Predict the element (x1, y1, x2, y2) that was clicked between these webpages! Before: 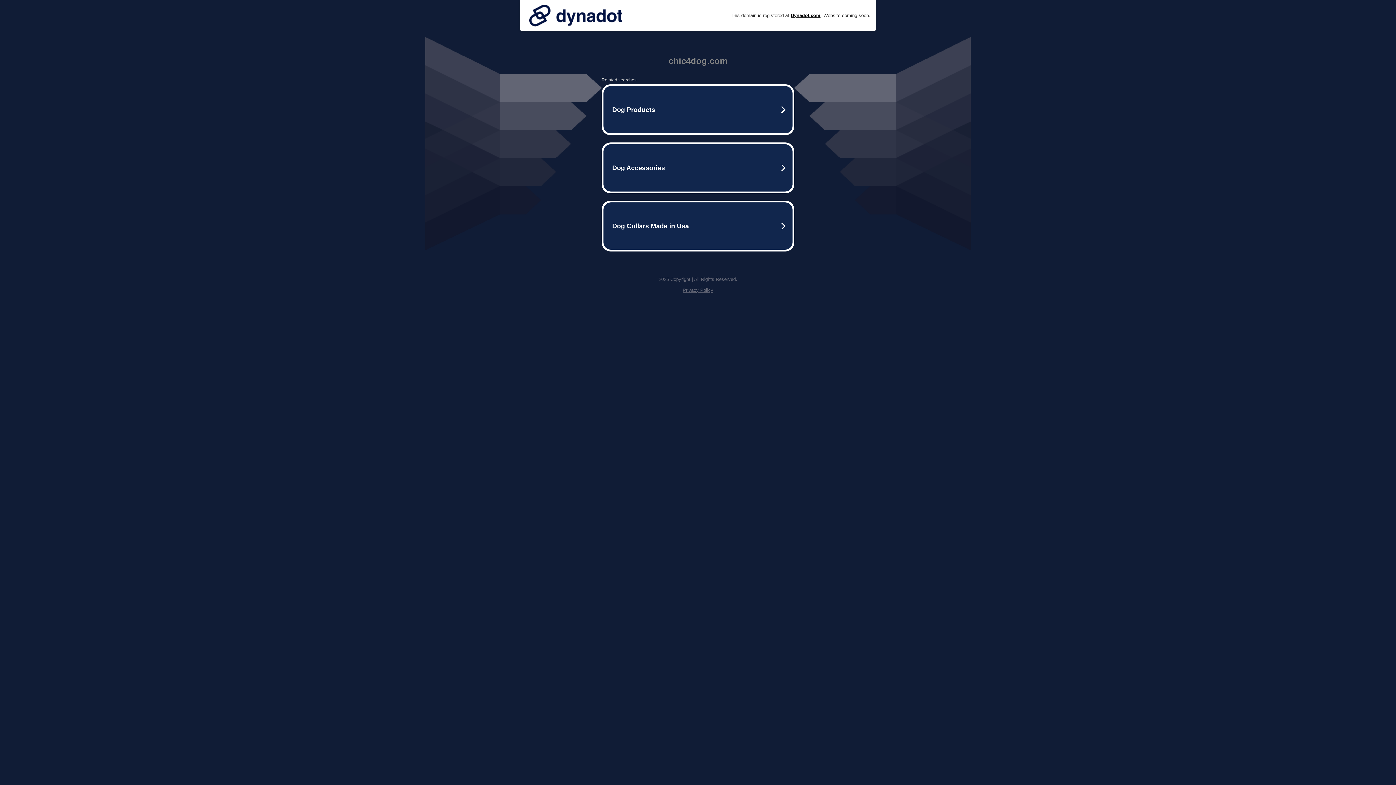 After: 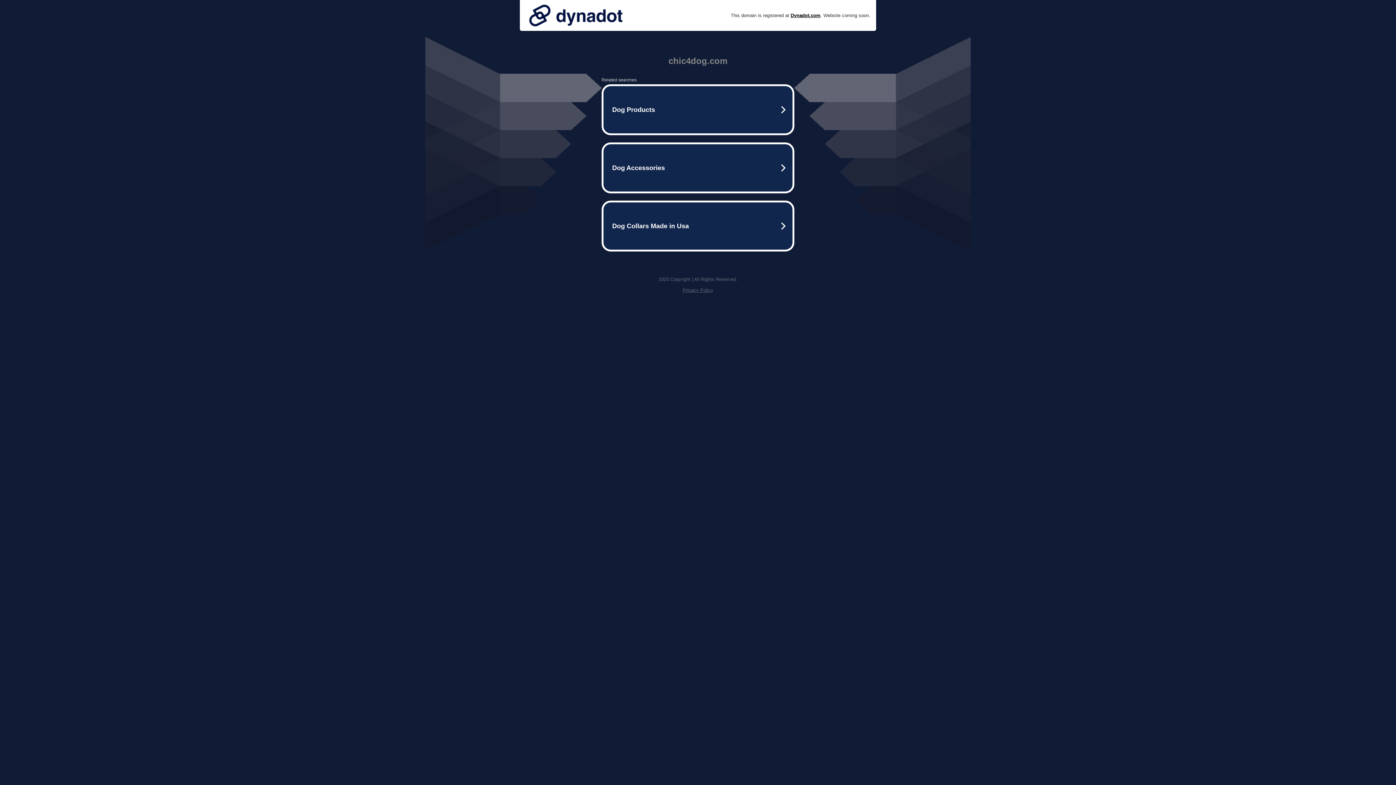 Action: bbox: (525, 0, 626, 30)